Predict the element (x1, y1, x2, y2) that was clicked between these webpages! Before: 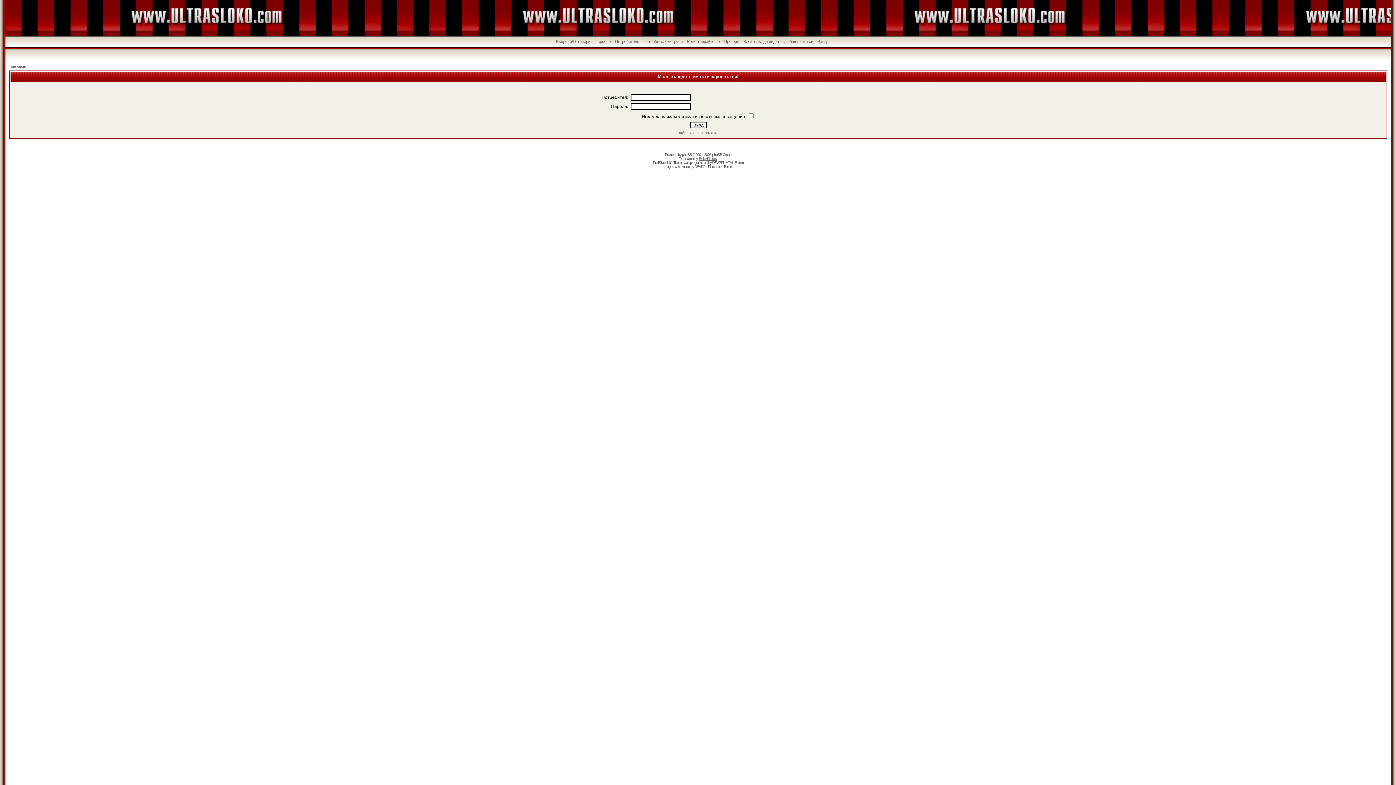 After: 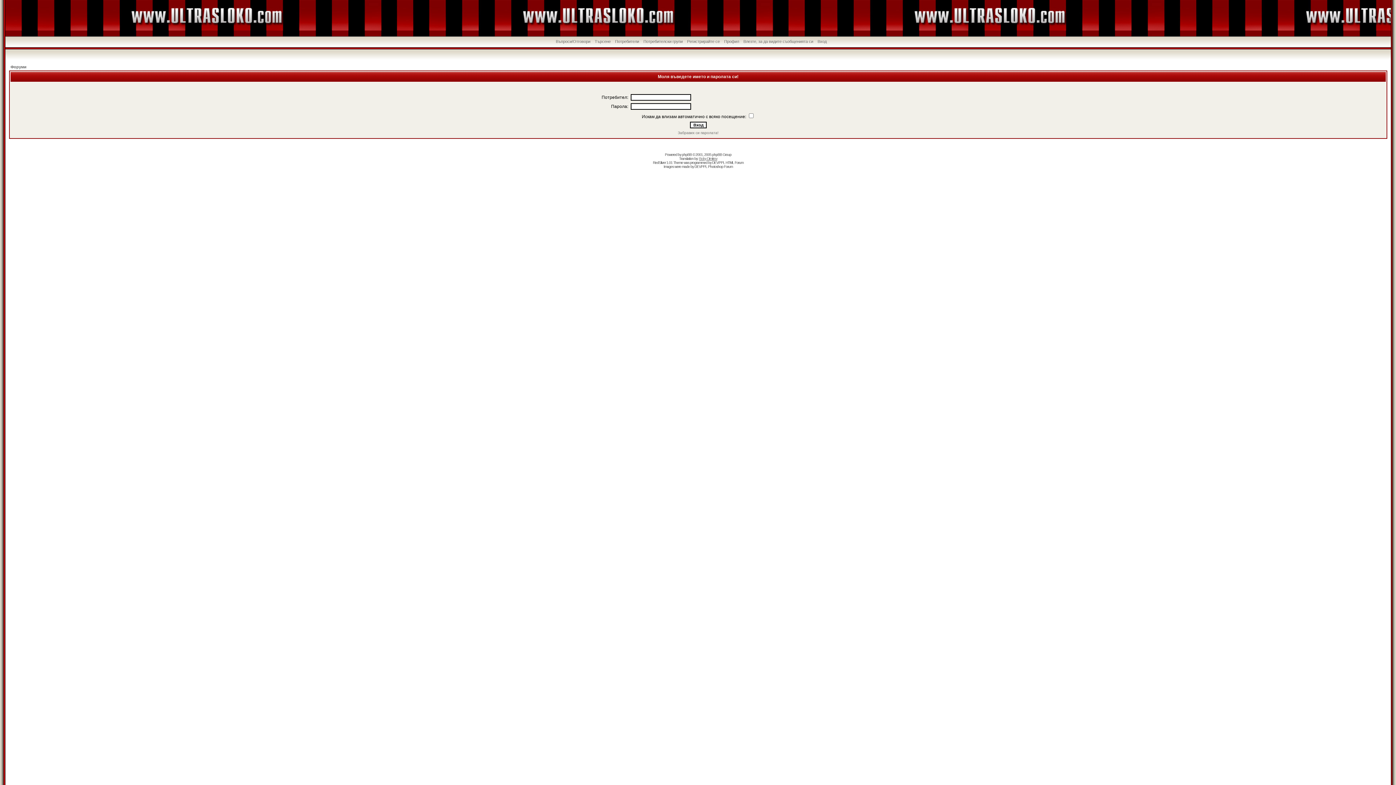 Action: label: Влезте, за да видите съобщенията си bbox: (743, 39, 813, 43)